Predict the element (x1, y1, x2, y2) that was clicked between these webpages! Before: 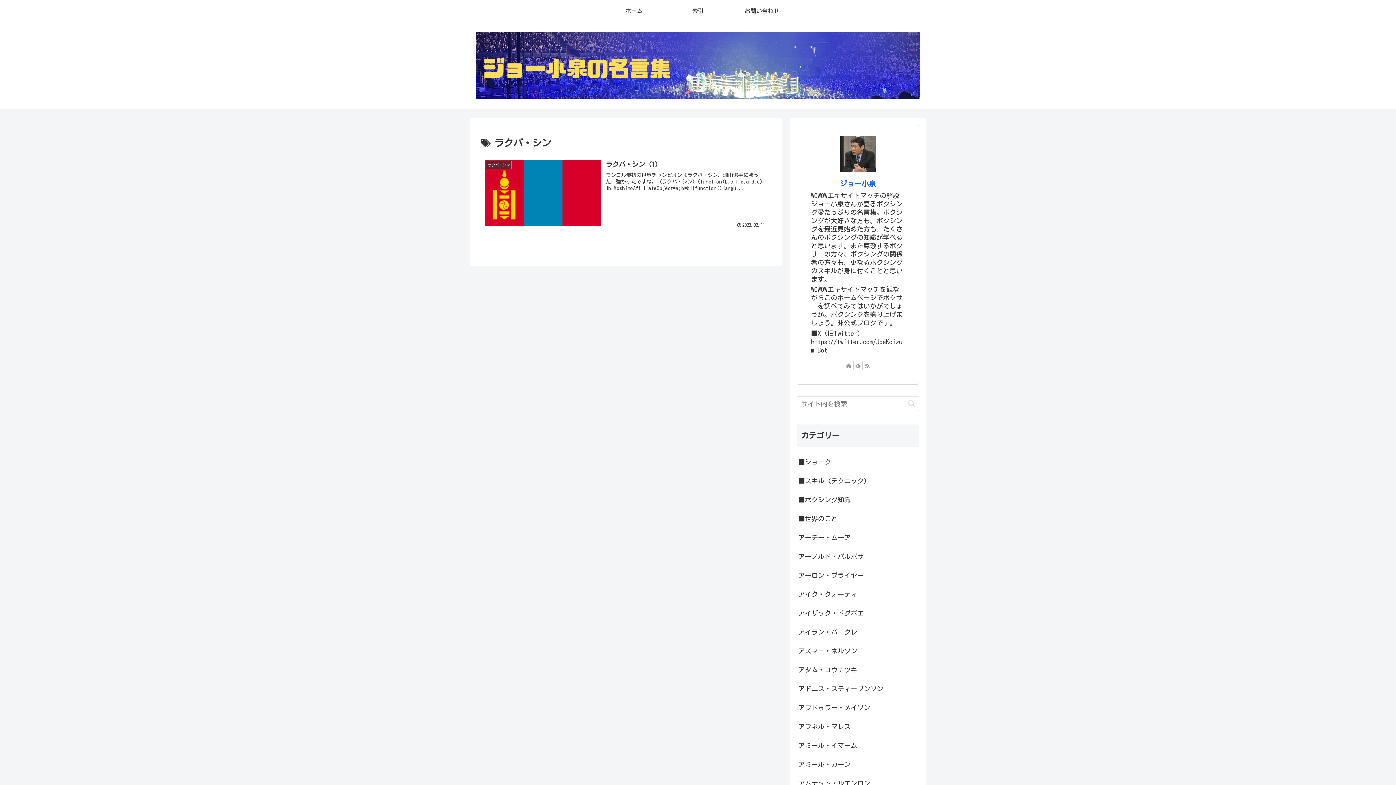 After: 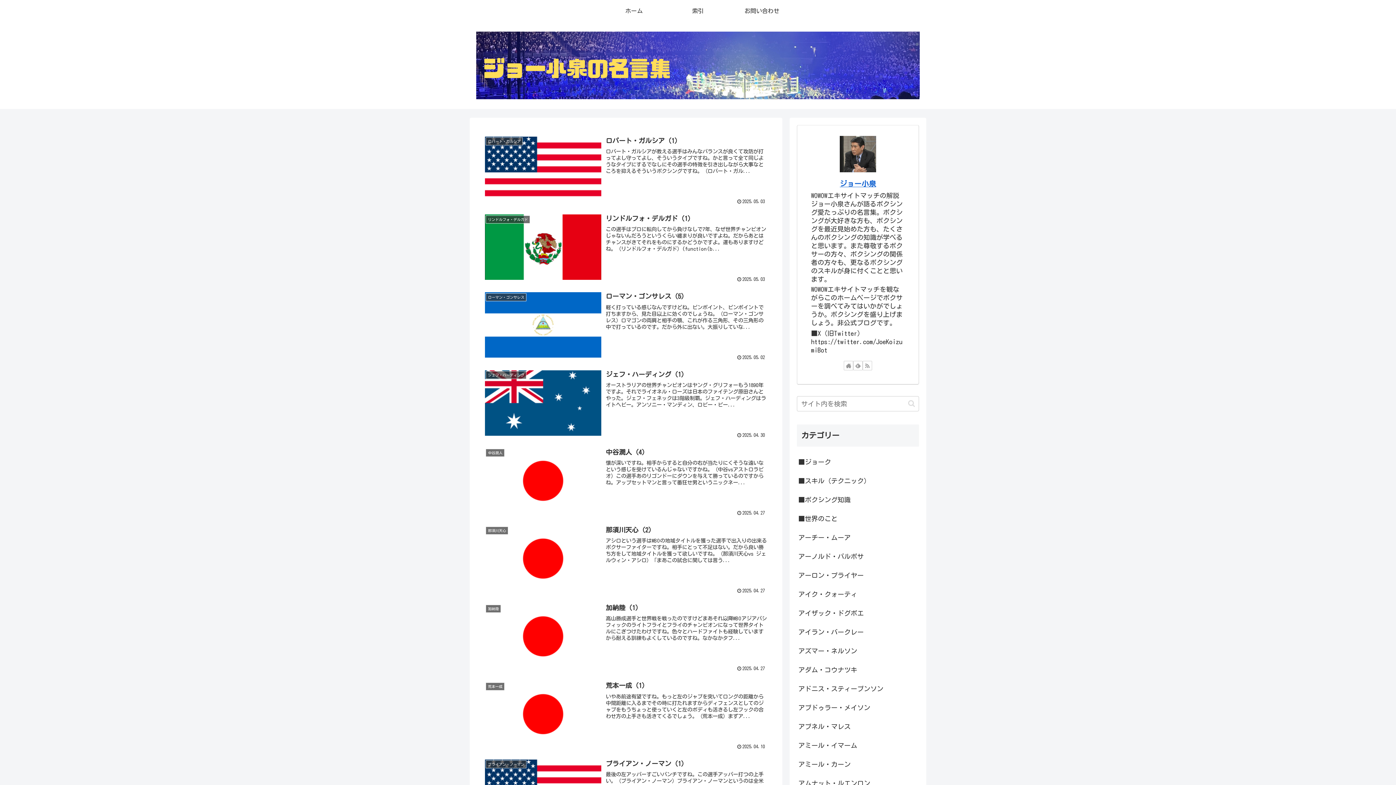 Action: bbox: (602, 0, 666, 21) label: ホーム